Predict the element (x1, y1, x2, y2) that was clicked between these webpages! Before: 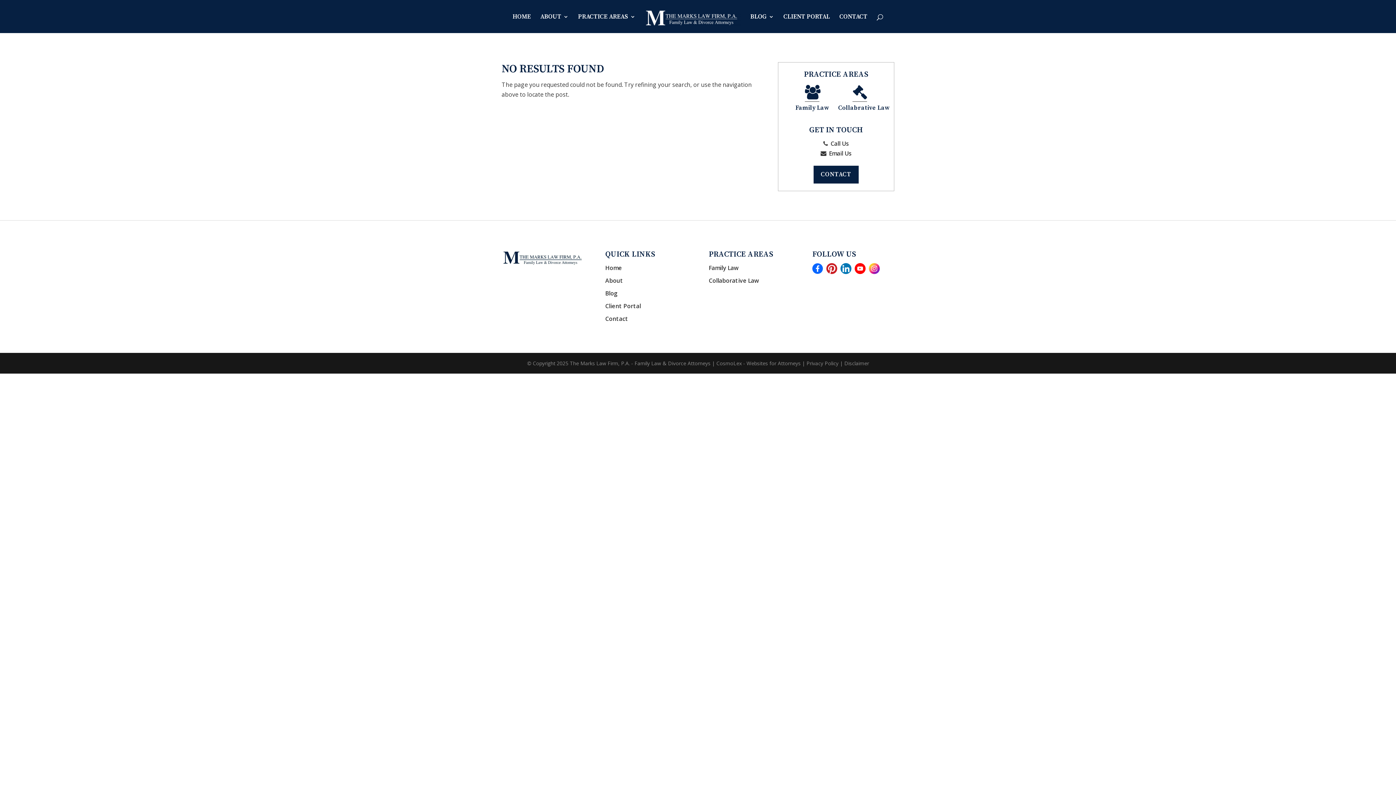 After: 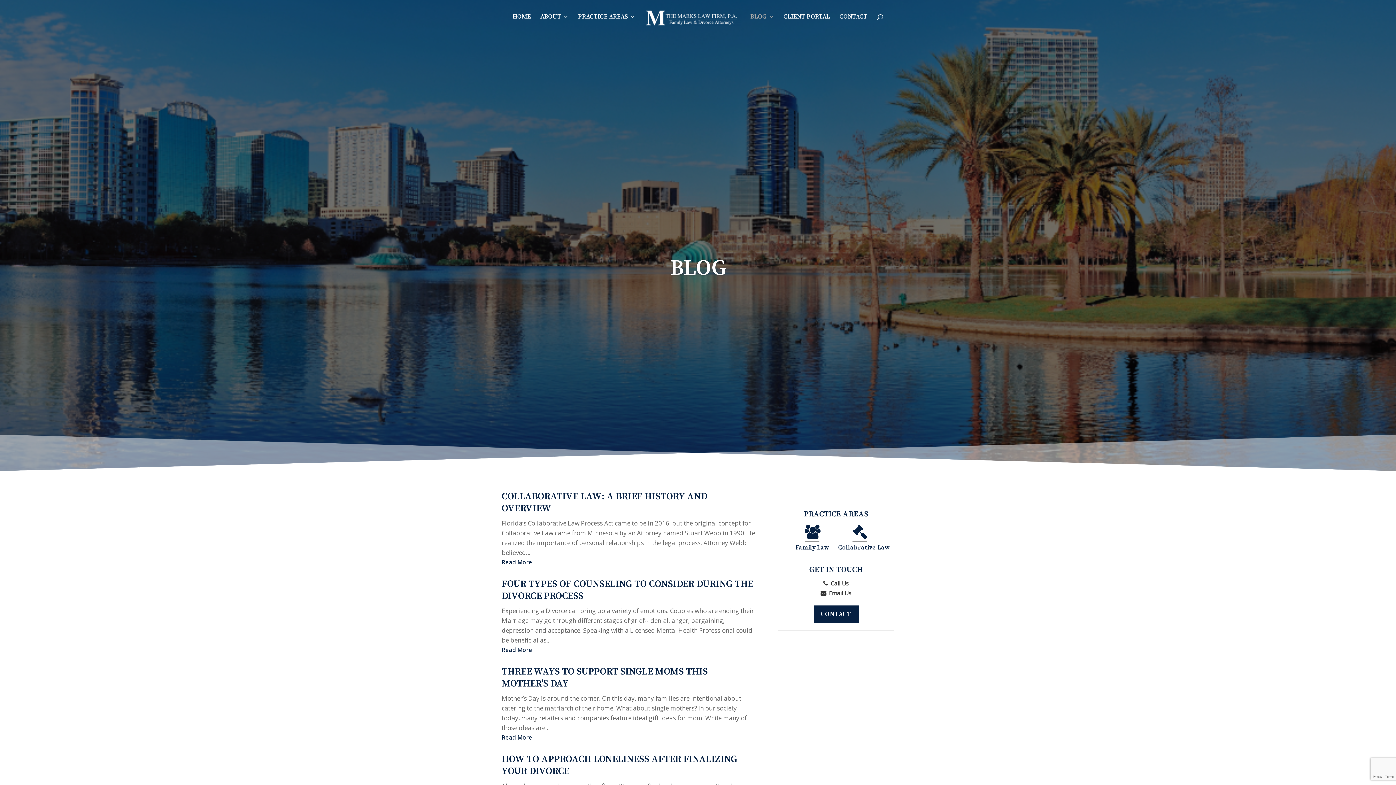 Action: bbox: (605, 289, 617, 297) label: Blog